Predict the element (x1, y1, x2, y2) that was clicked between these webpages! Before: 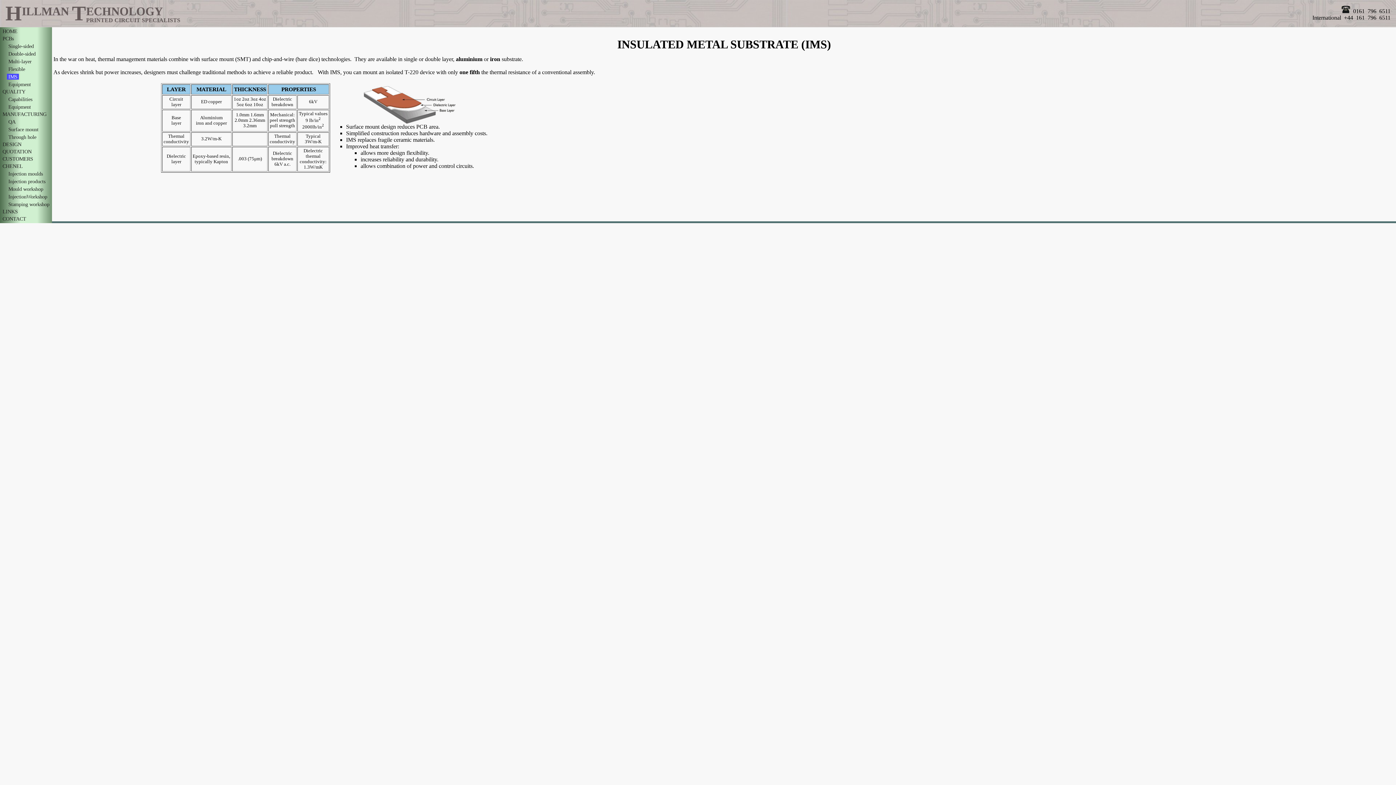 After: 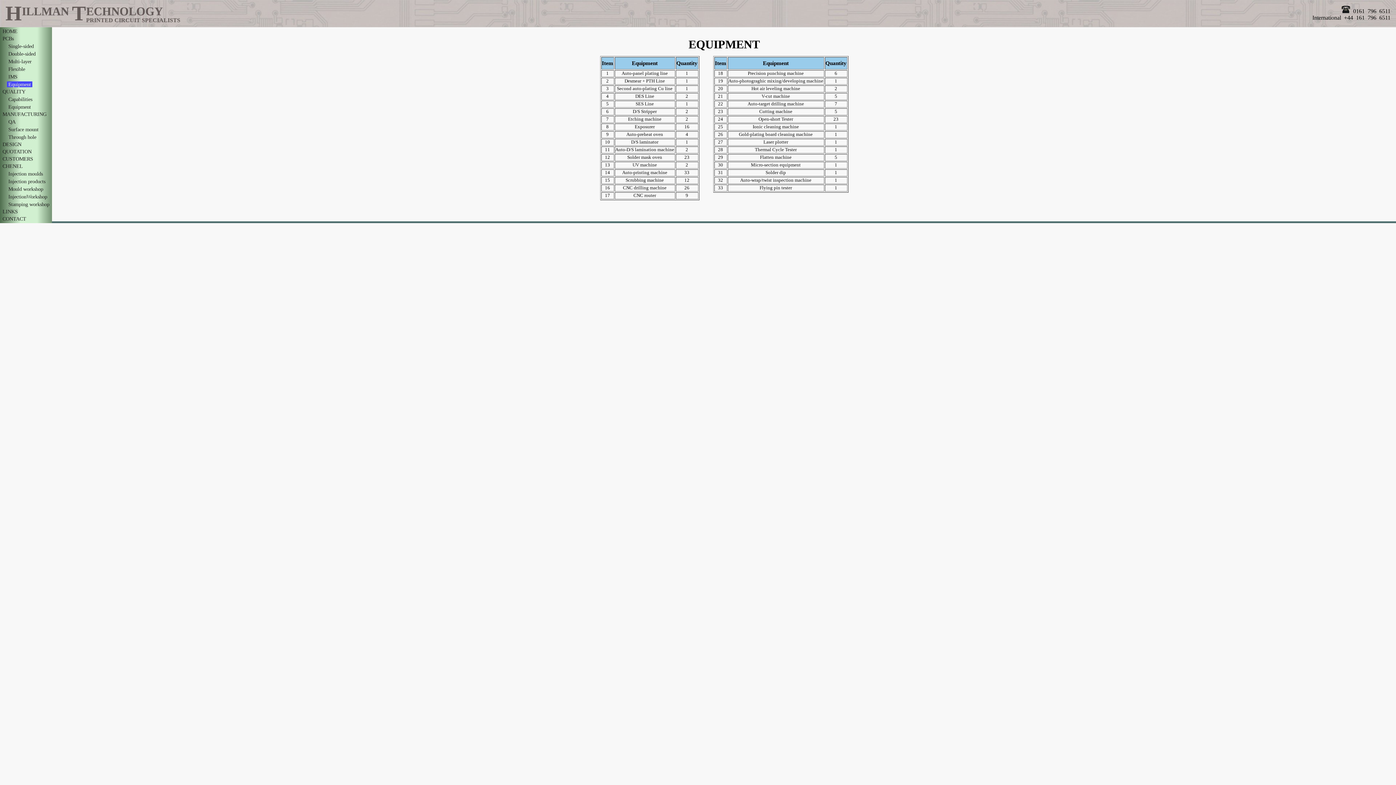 Action: label:  Equipment  bbox: (6, 81, 32, 87)